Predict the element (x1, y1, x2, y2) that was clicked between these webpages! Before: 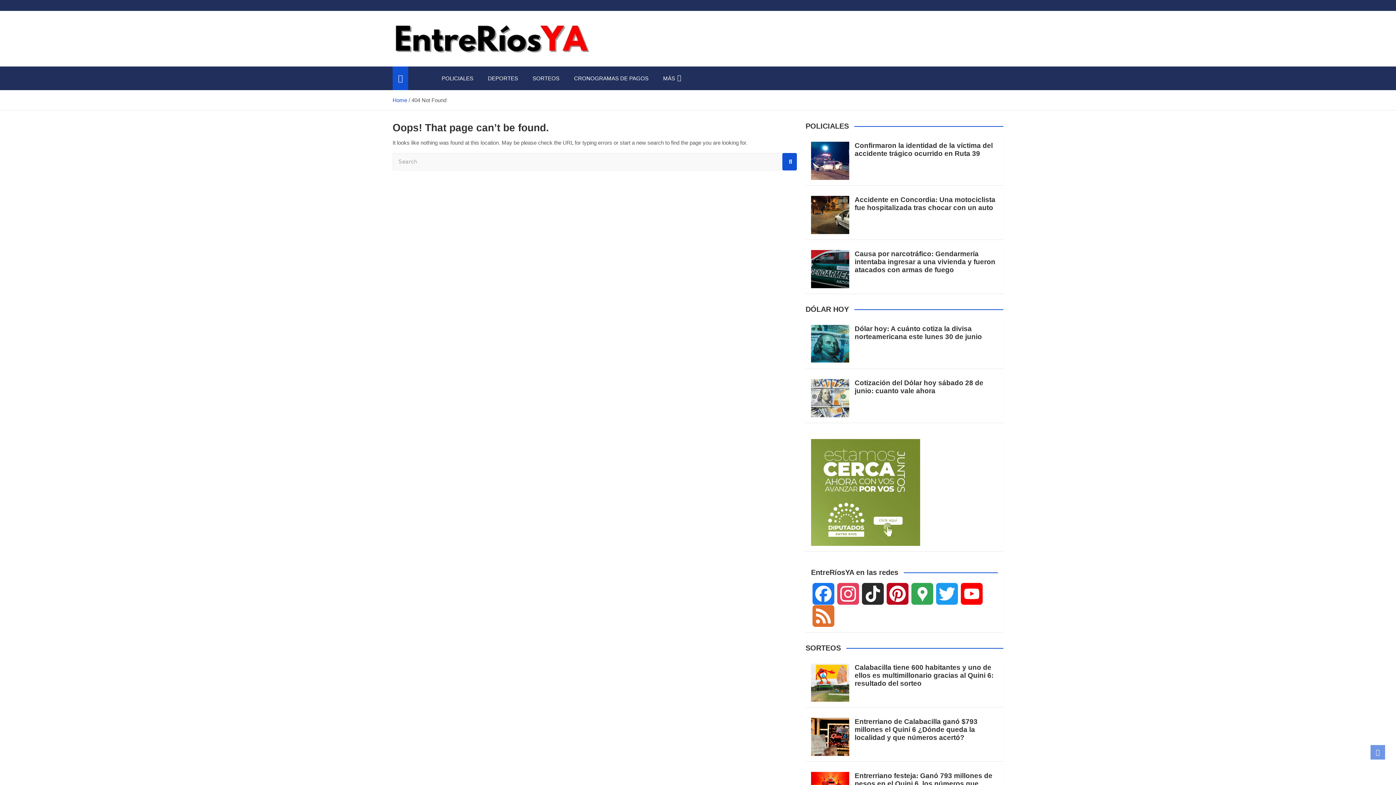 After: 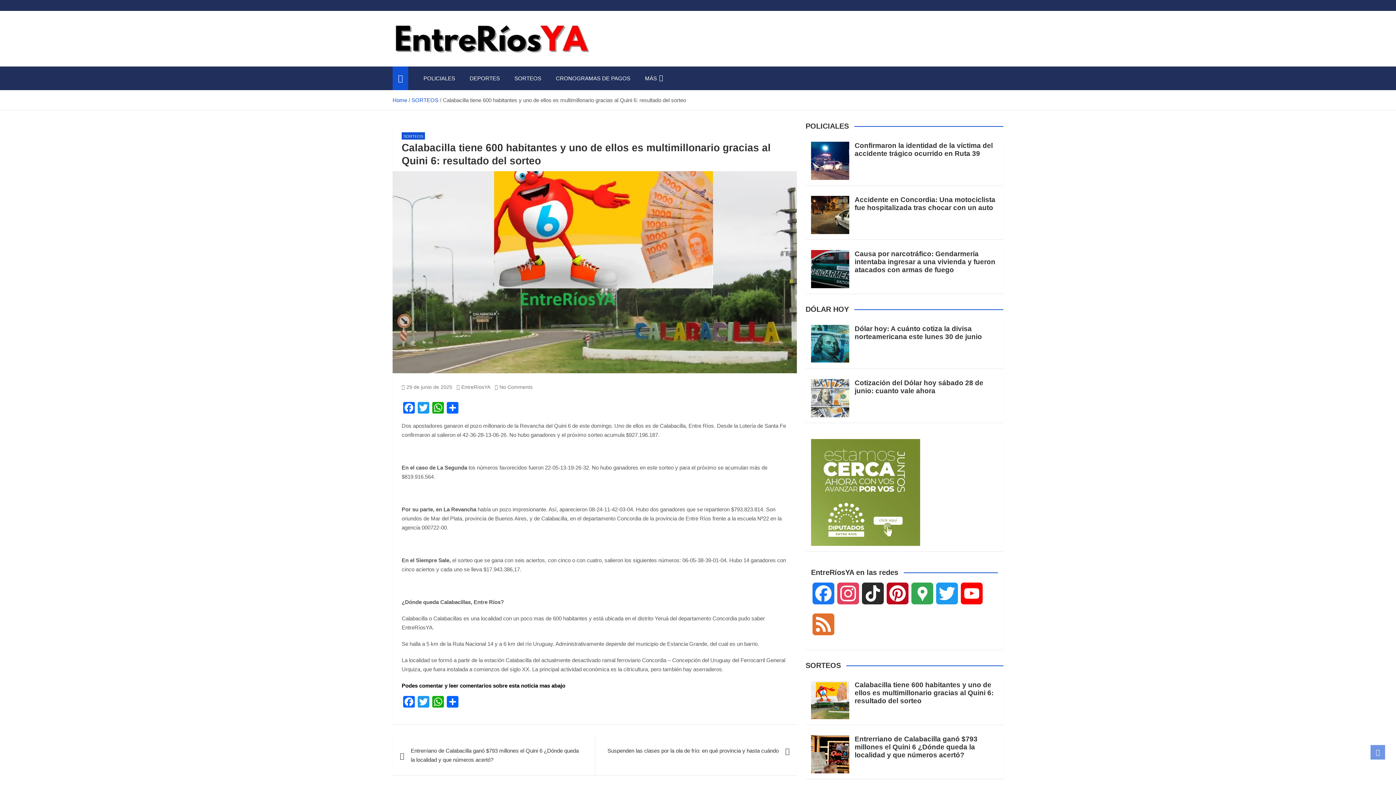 Action: bbox: (854, 664, 993, 687) label: Calabacilla tiene 600 habitantes y uno de ellos es multimillonario gracias al Quini 6: resultado del sorteo